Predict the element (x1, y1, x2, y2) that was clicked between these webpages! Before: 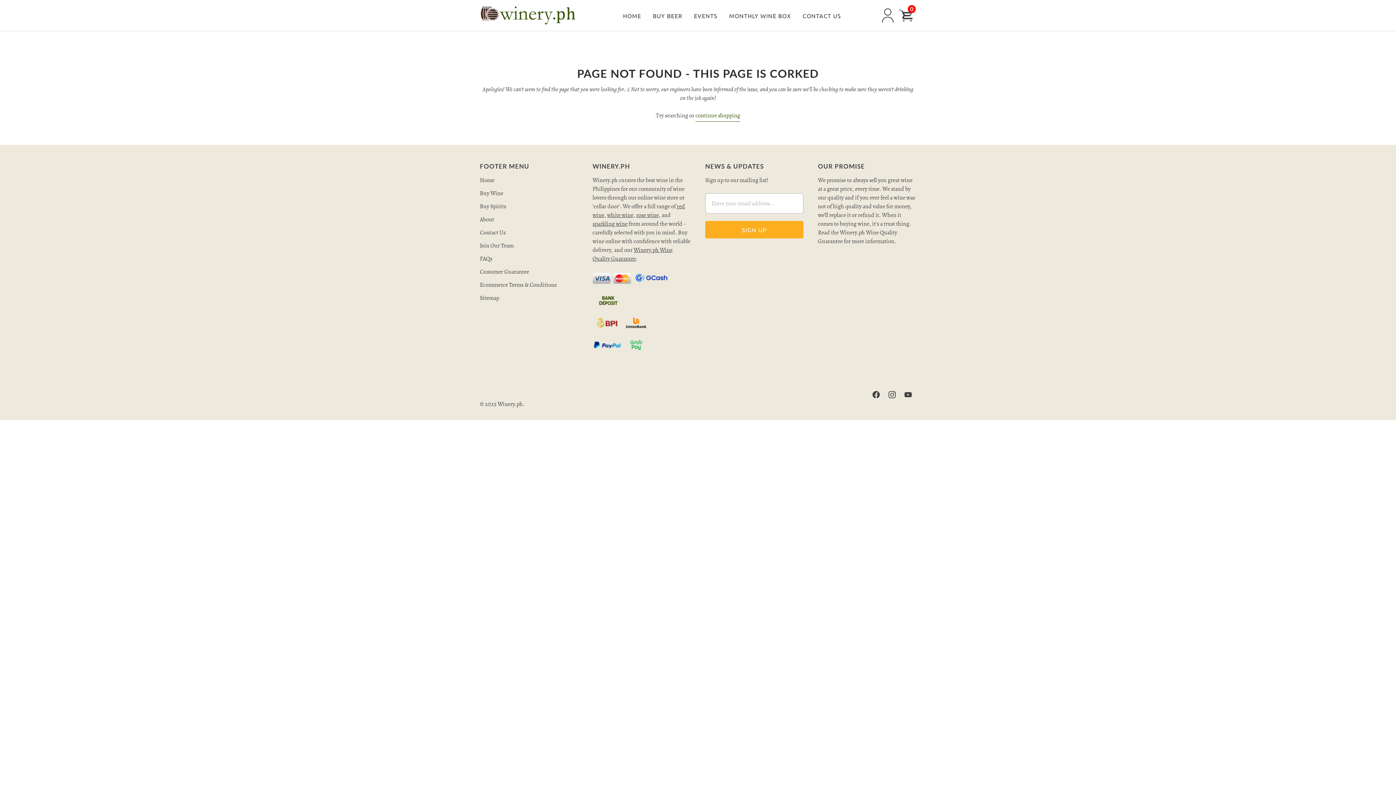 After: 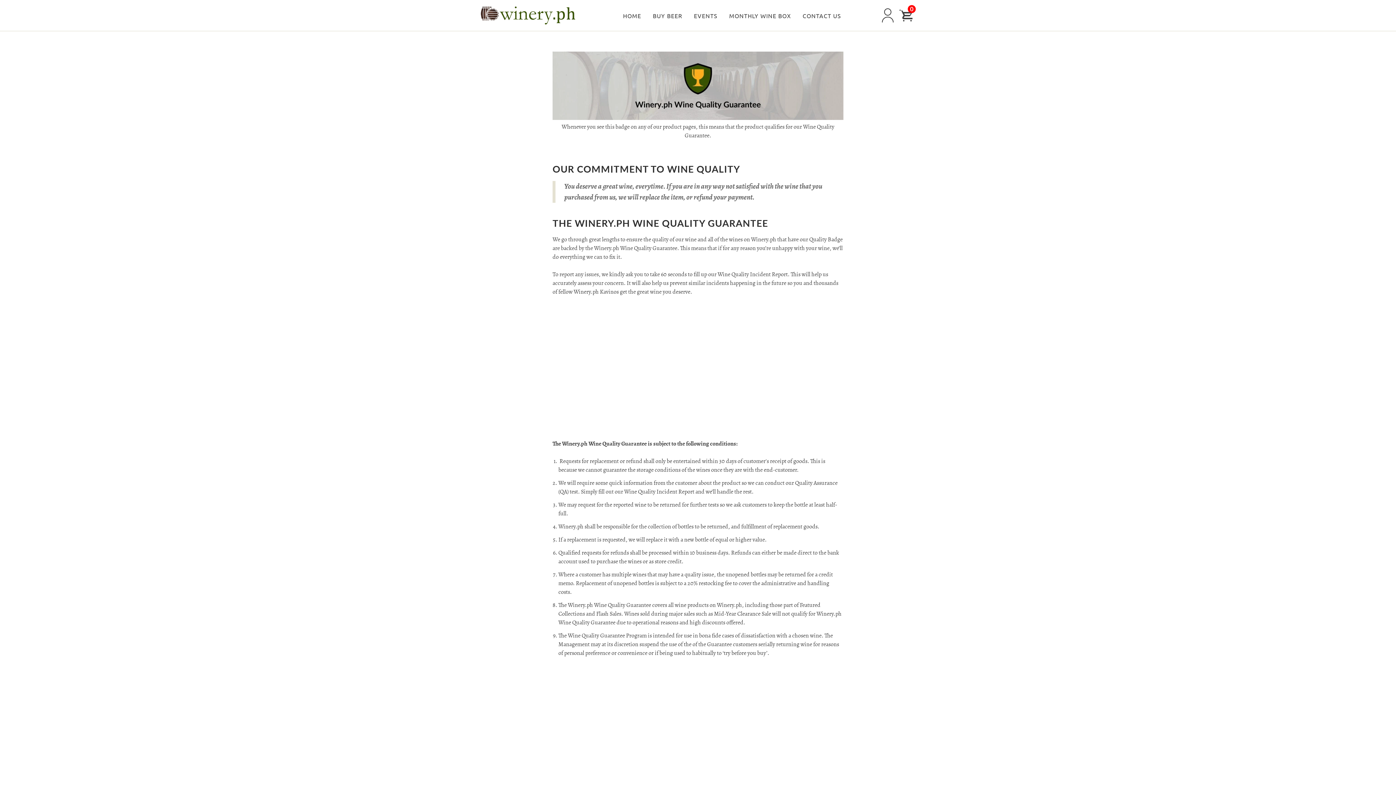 Action: bbox: (480, 268, 529, 276) label: Customer Guarantee